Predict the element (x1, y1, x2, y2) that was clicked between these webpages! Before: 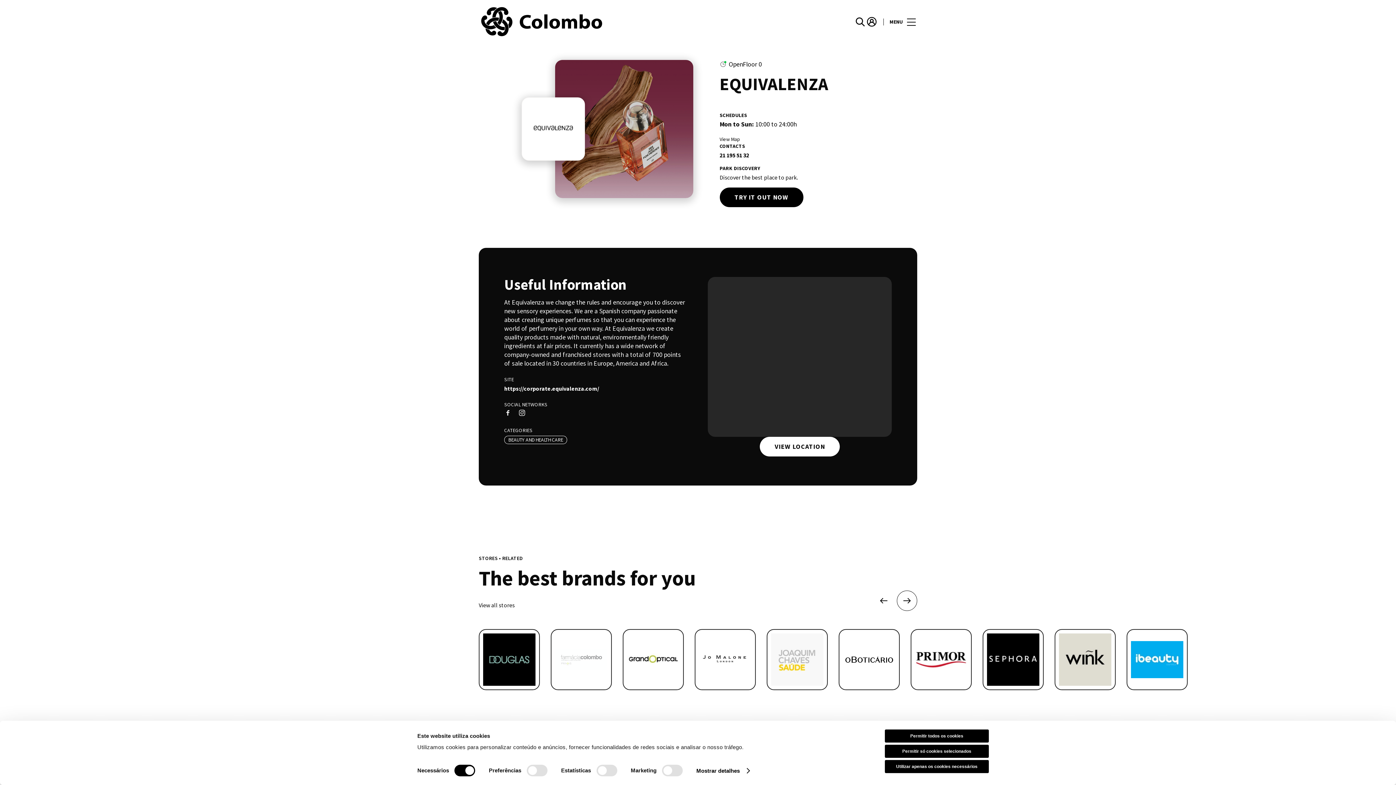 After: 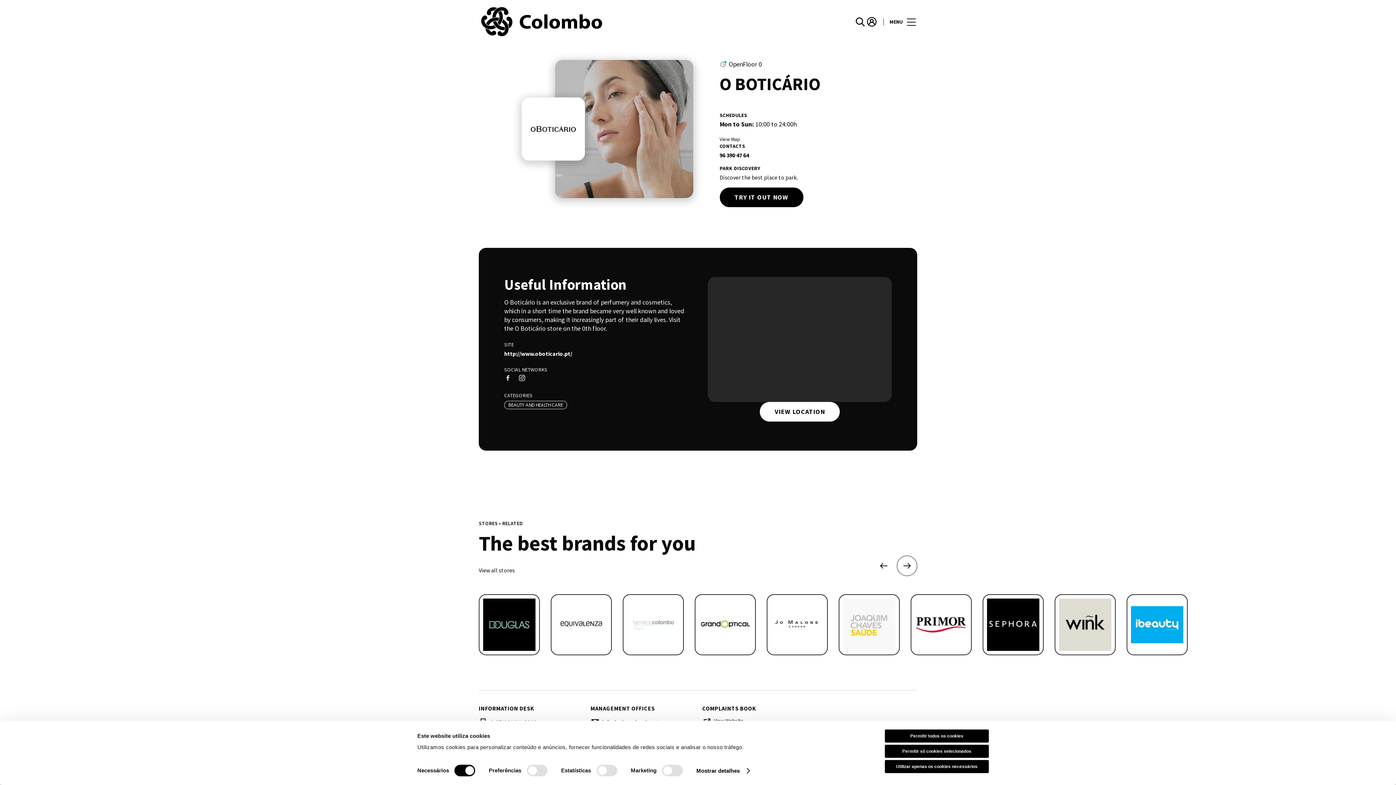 Action: bbox: (784, 665, 845, 726) label: O BOTICÁRIO